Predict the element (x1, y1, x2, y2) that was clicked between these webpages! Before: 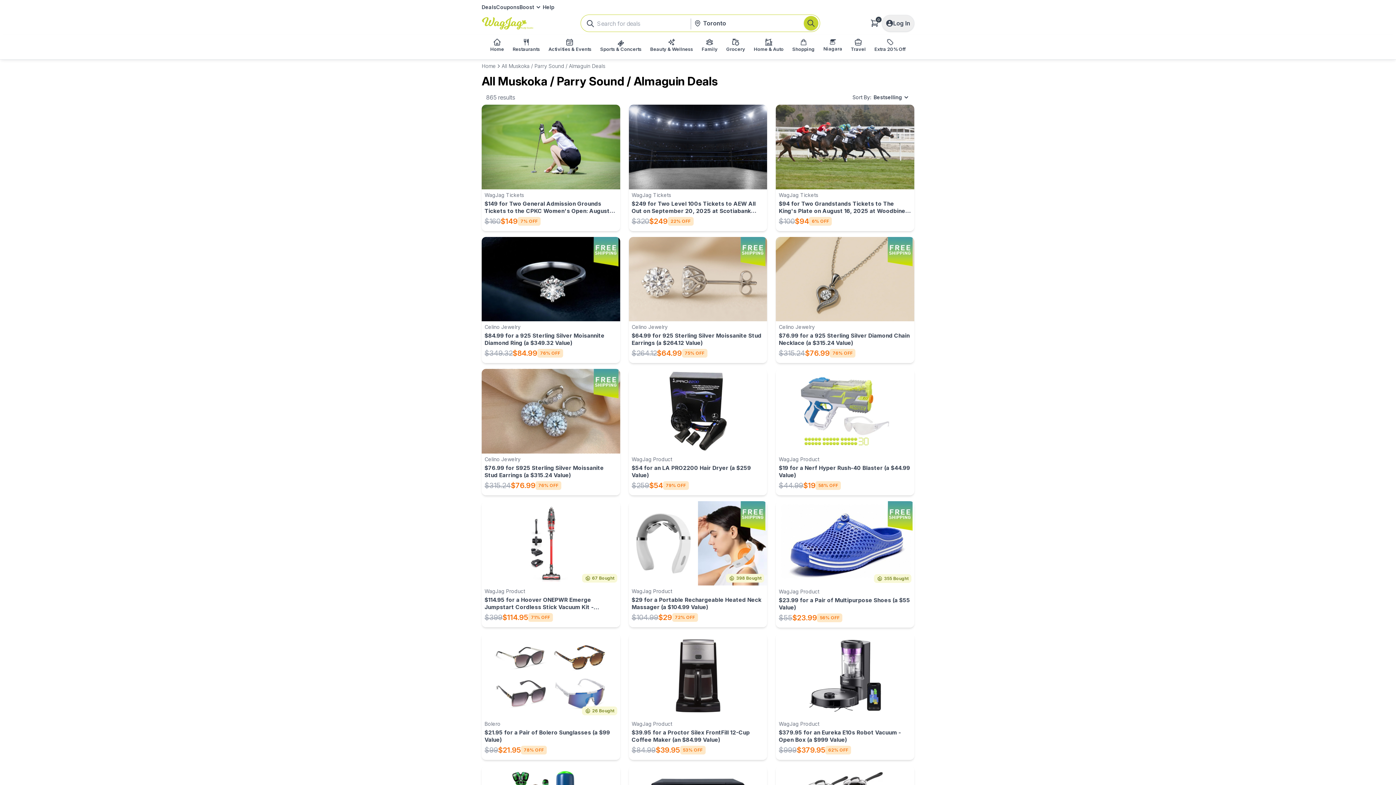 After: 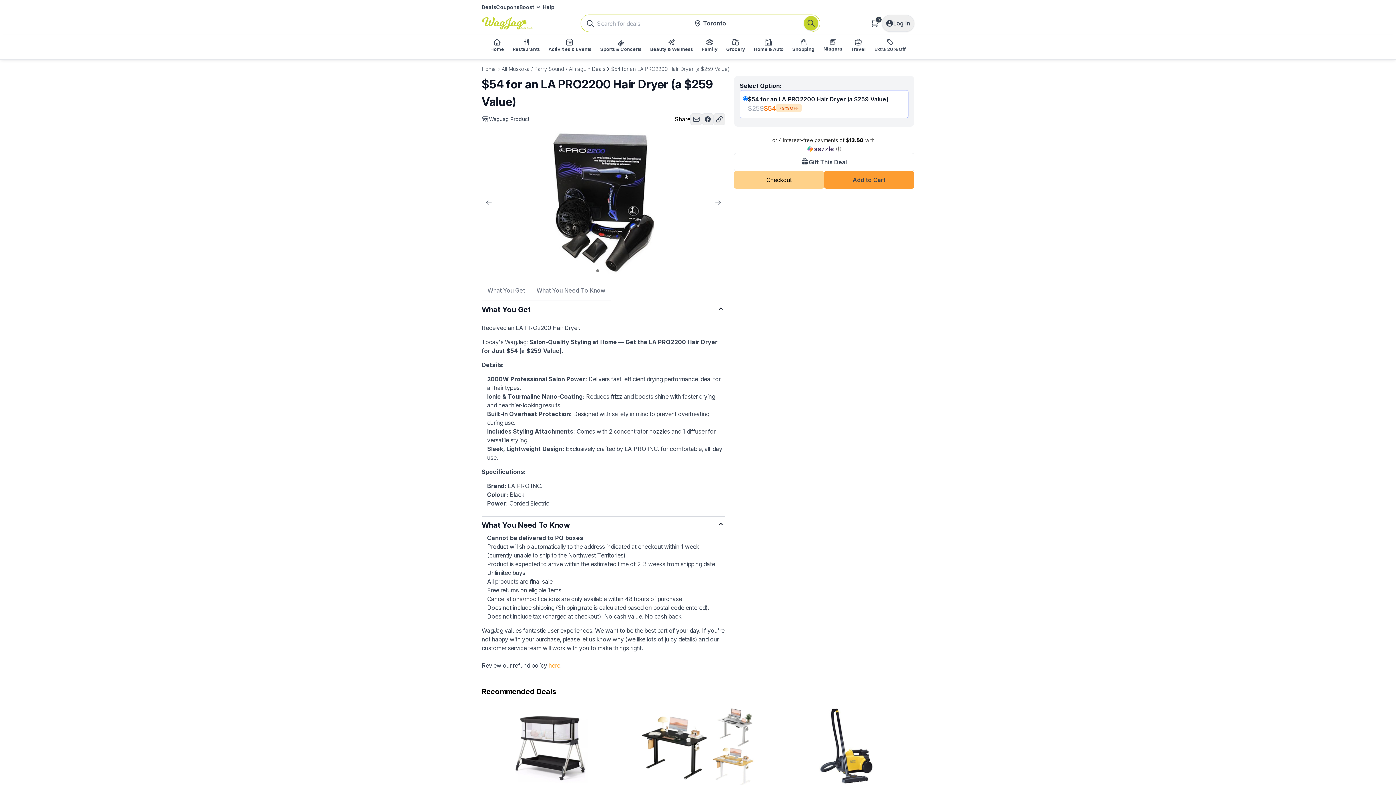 Action: label: WagJag Product
$54 for an LA PRO2200 Hair Dryer (a $259 Value)

$259
$54
79% OFF bbox: (628, 369, 767, 495)